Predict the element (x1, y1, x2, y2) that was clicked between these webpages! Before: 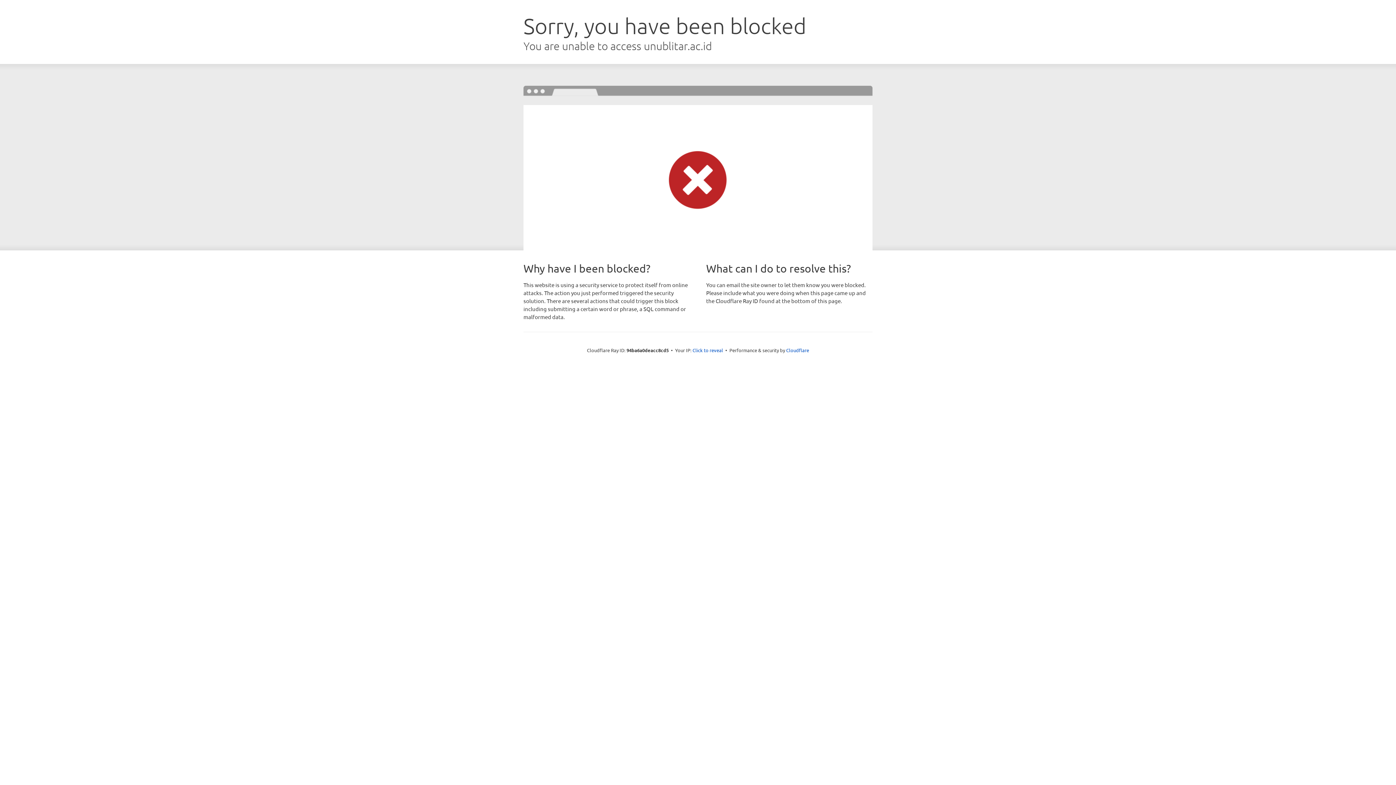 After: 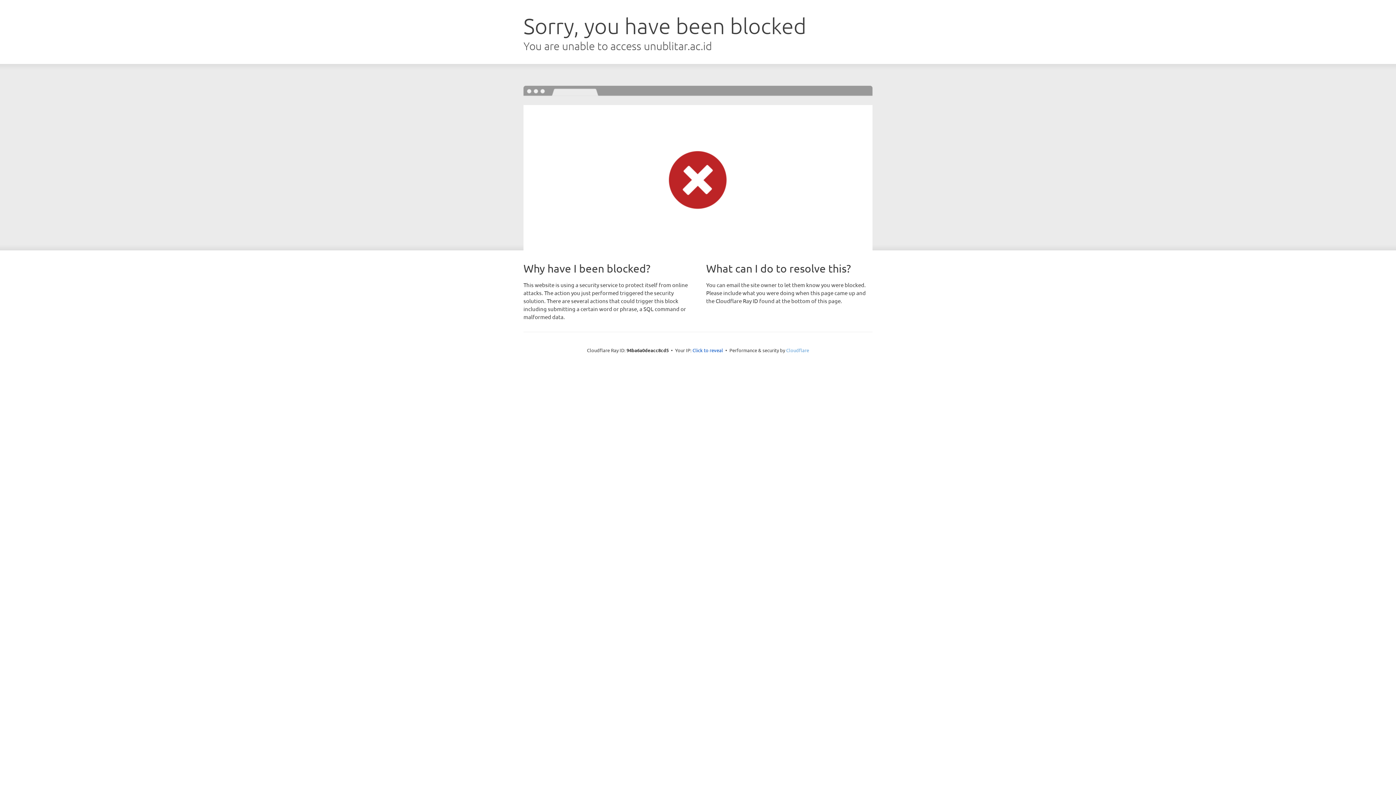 Action: label: Cloudflare bbox: (786, 347, 809, 353)